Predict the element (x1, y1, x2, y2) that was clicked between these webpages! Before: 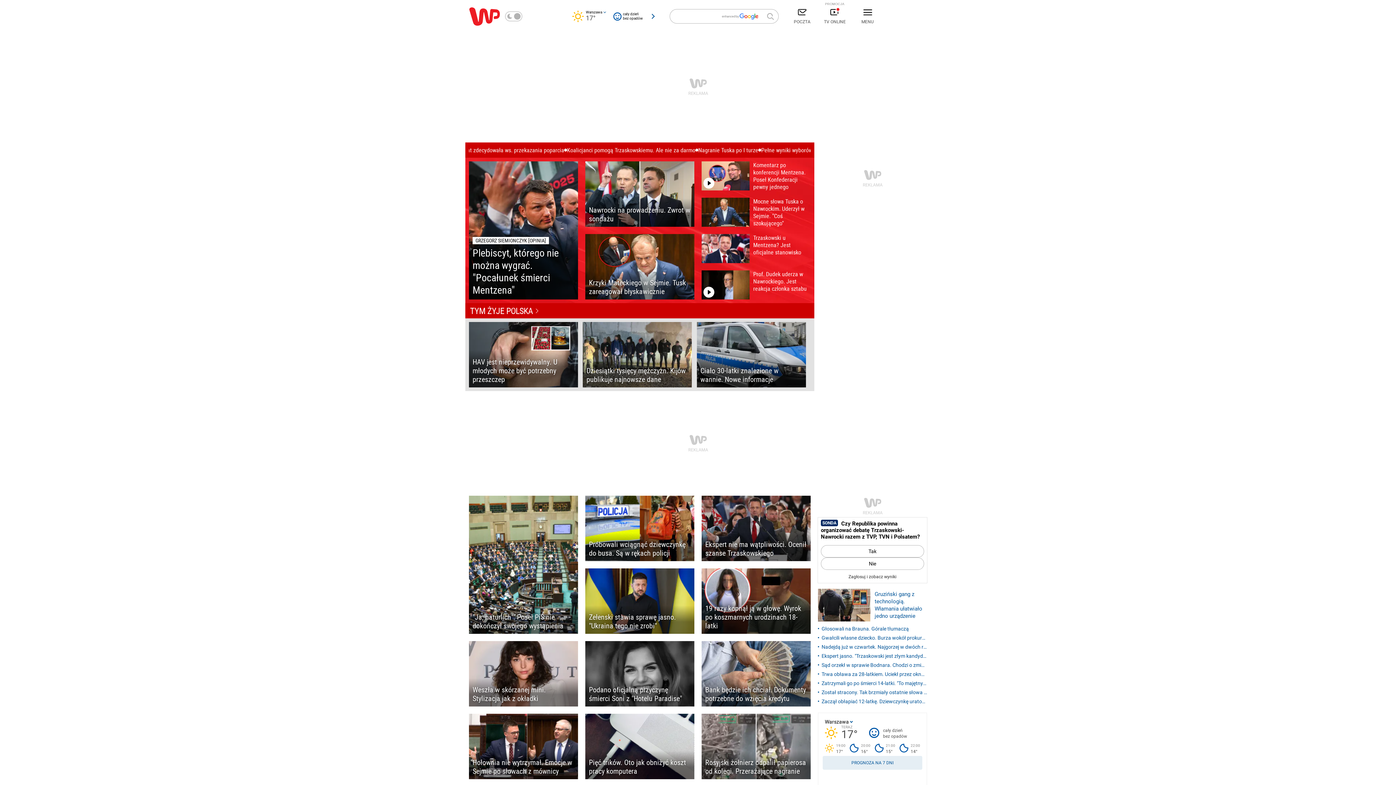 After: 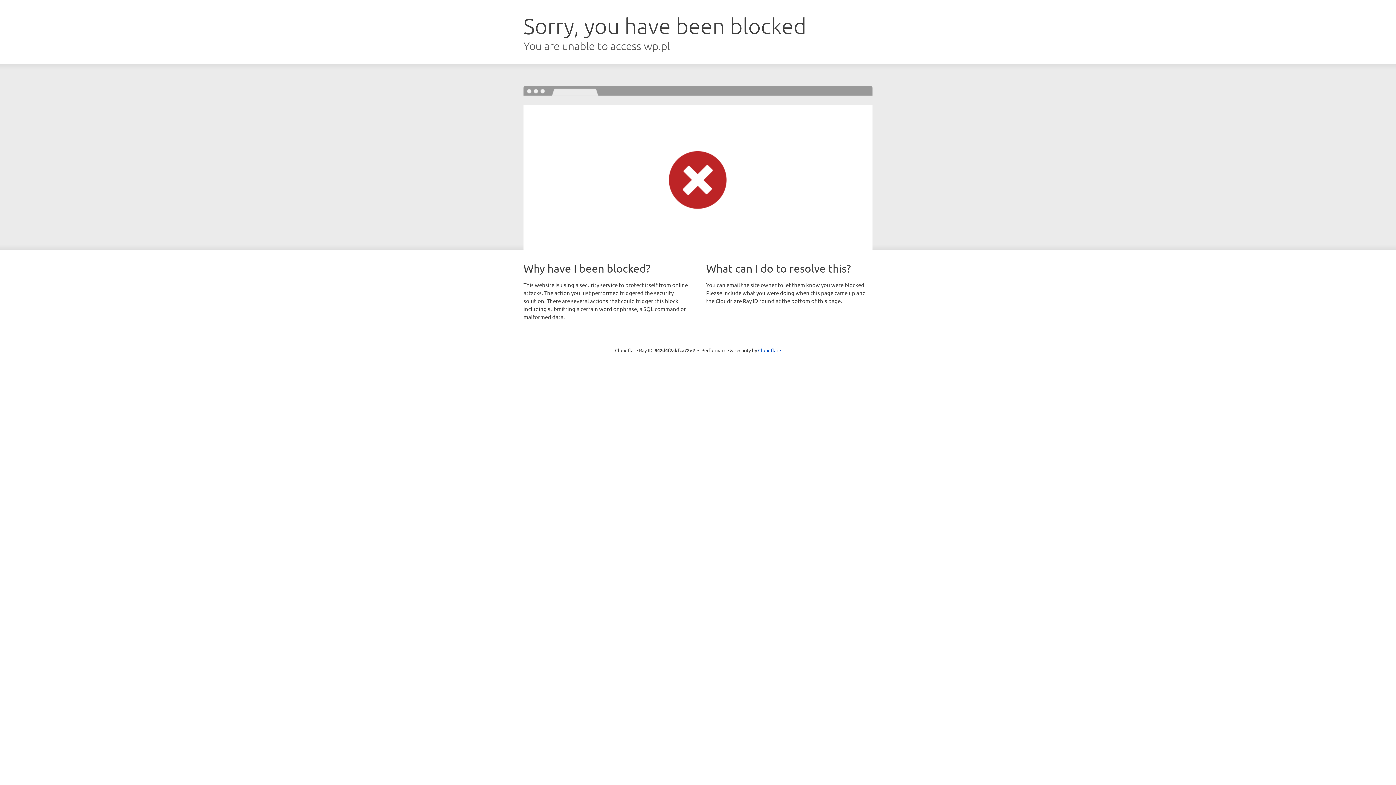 Action: label: Komentarz po konferencji Mentzena. Poseł Konfederacji pewny jednego bbox: (701, 161, 810, 190)